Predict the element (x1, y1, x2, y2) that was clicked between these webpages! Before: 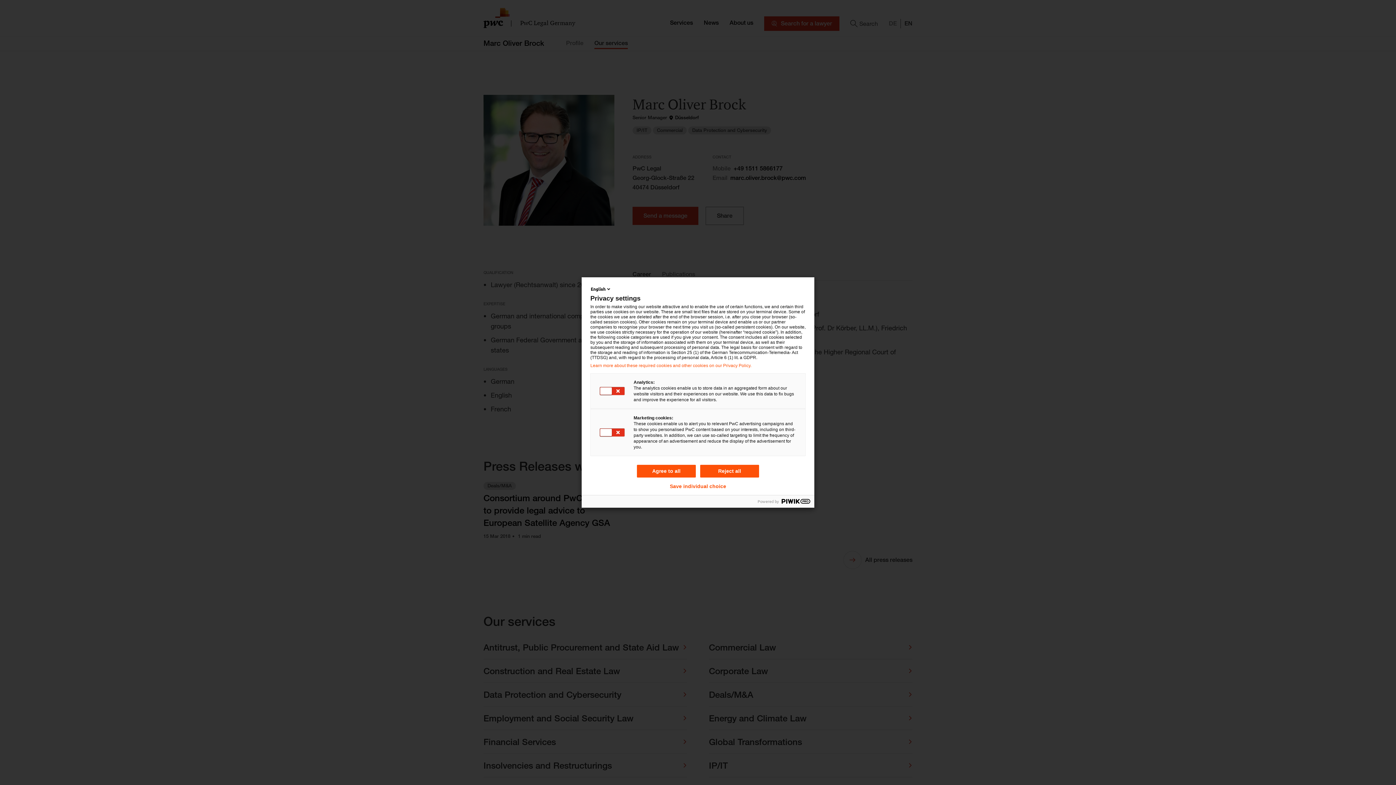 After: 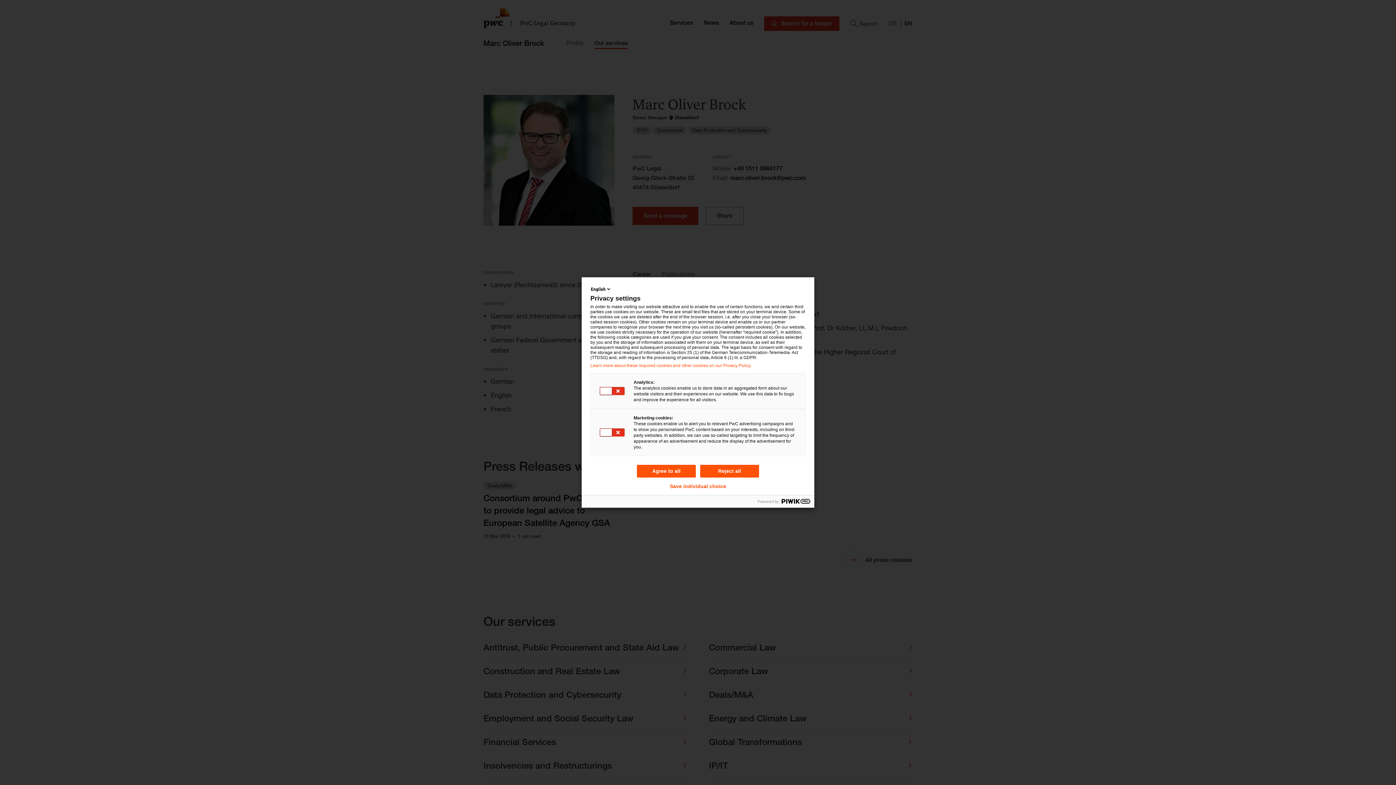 Action: label: Learn more about these required cookies and other cookies on our Privacy Policy. bbox: (590, 363, 805, 368)